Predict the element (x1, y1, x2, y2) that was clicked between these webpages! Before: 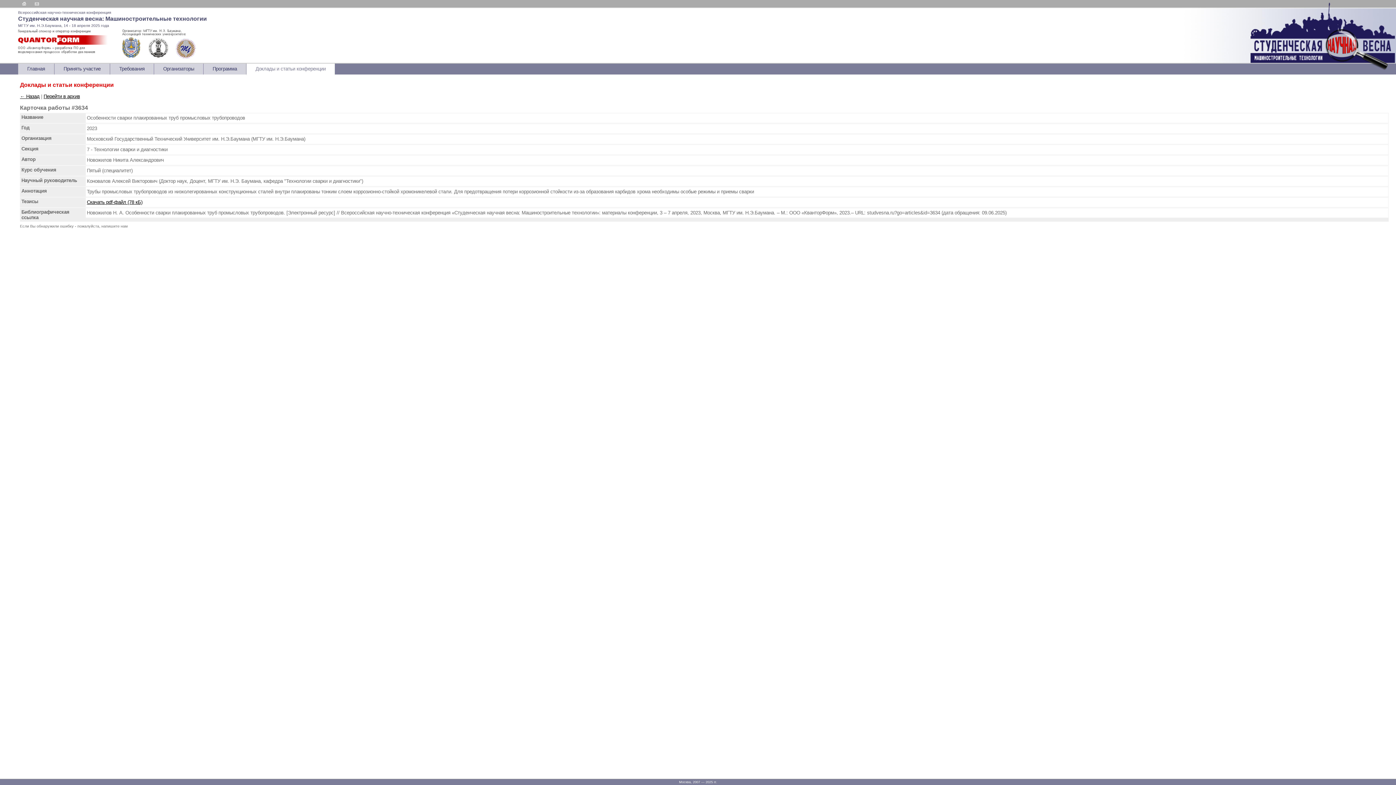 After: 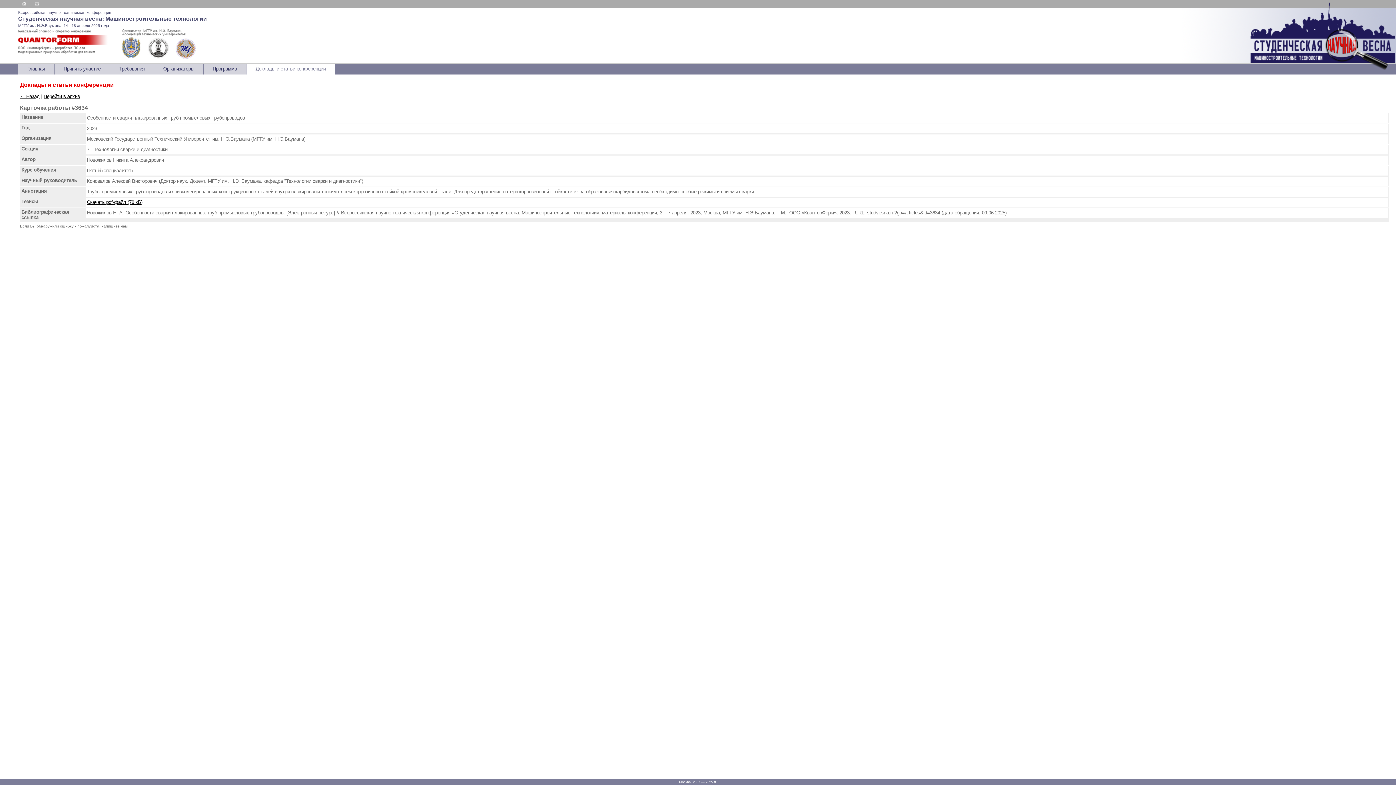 Action: bbox: (30, 0, 40, 6)